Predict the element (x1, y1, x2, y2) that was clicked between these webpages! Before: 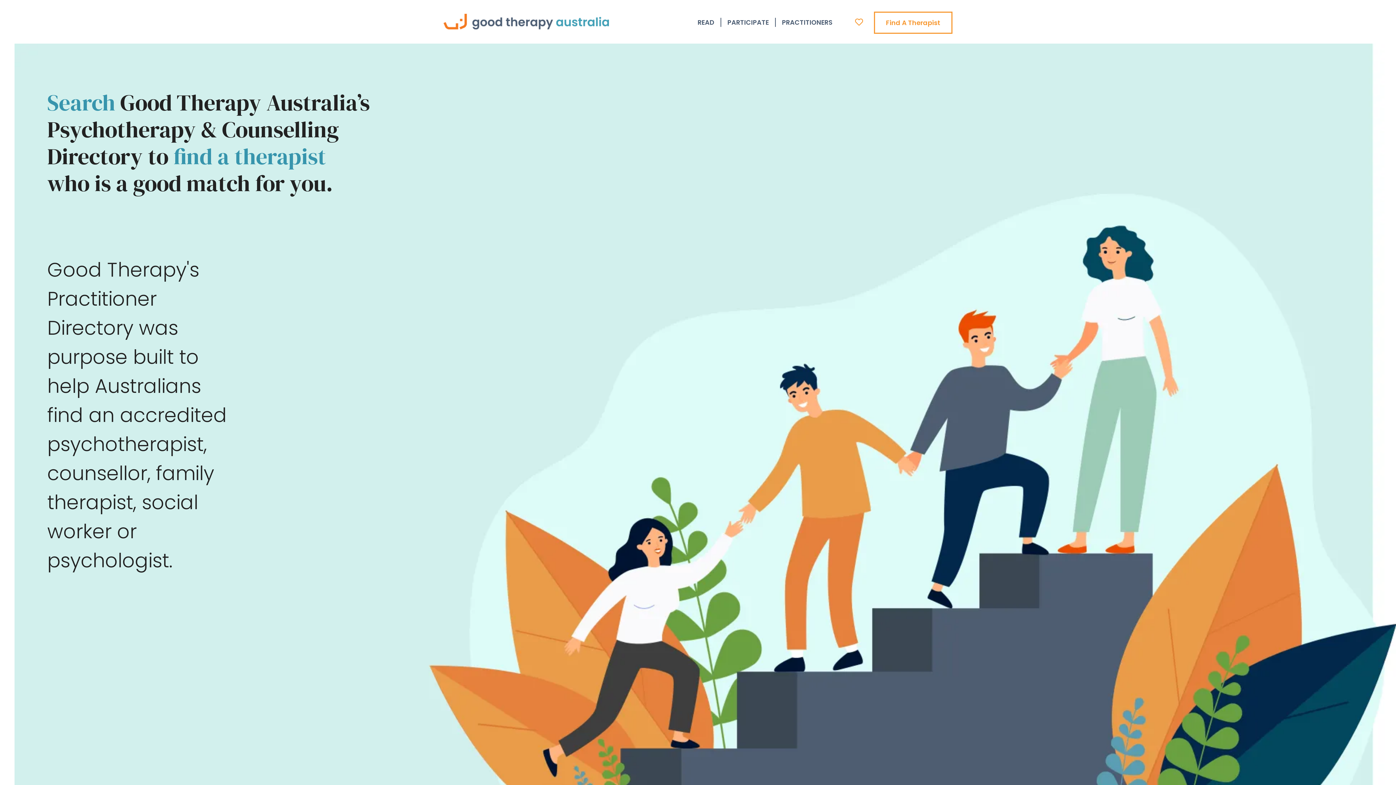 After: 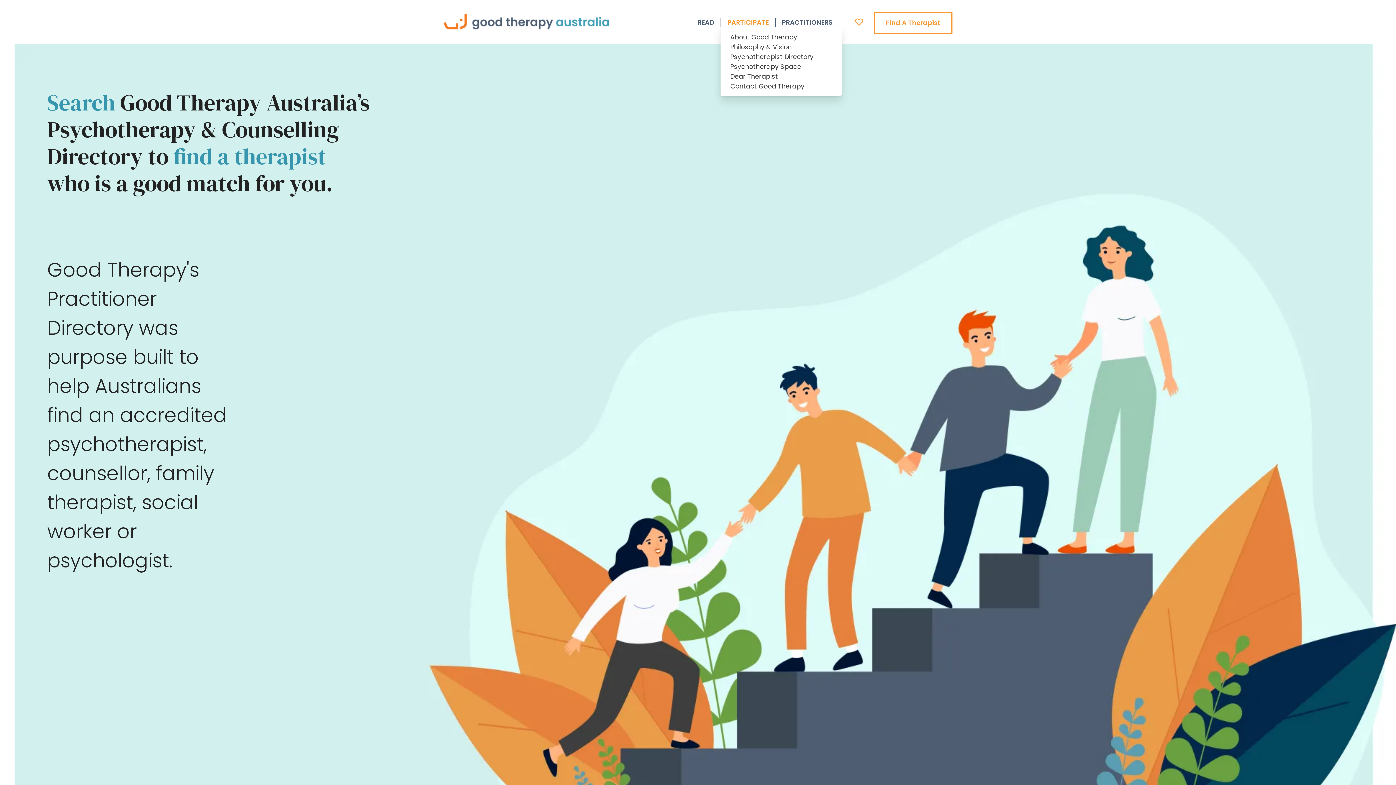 Action: bbox: (720, 17, 775, 26) label: PARTICIPATE